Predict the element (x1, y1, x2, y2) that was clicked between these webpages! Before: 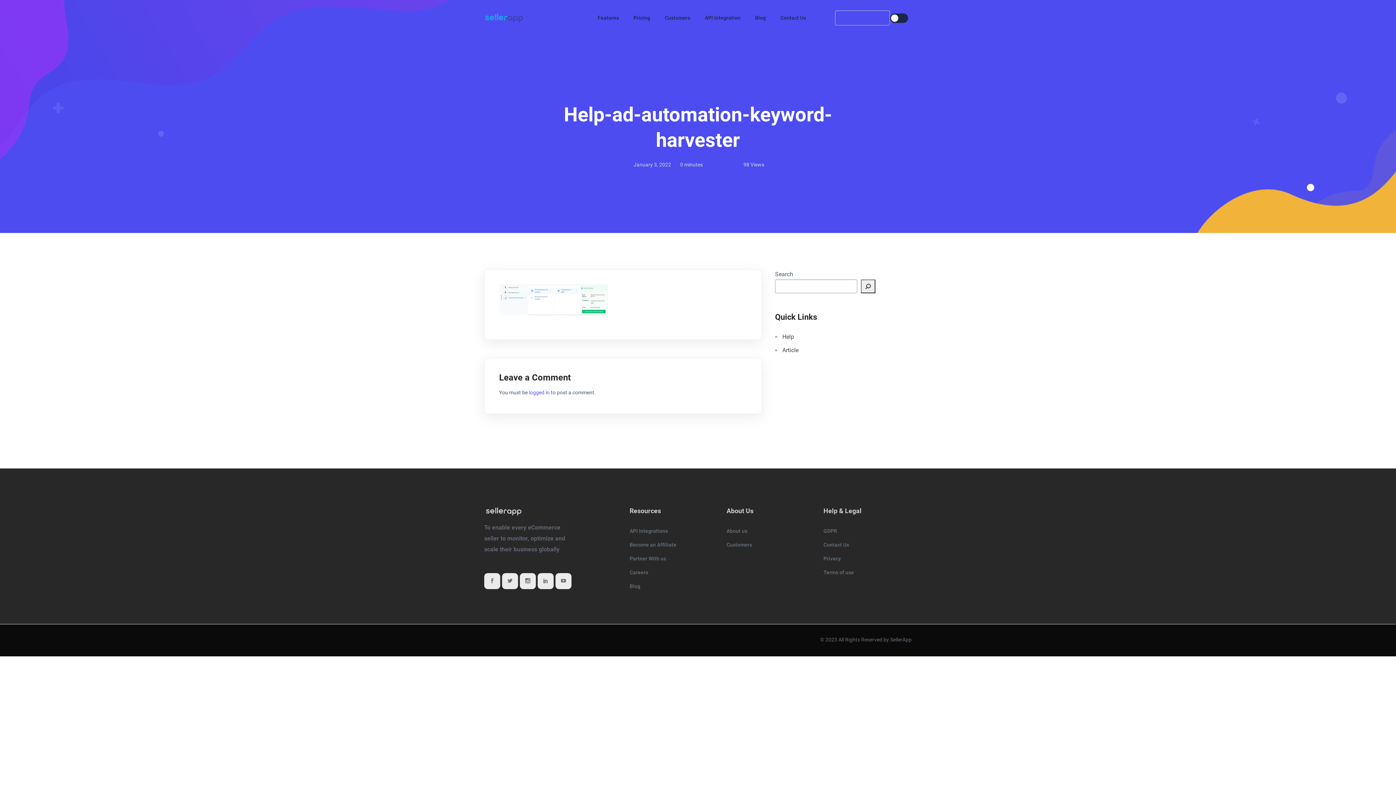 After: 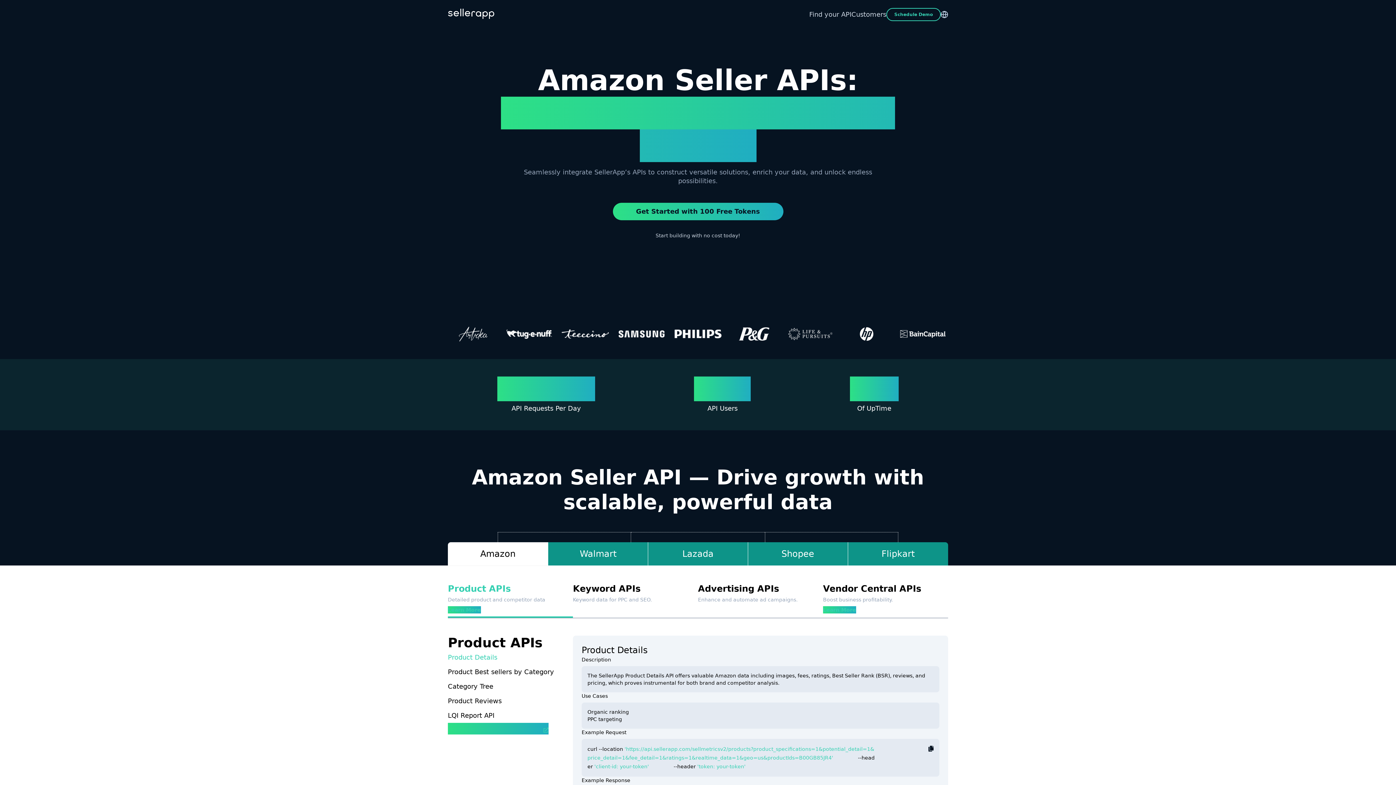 Action: bbox: (629, 528, 668, 534) label: API Integrations